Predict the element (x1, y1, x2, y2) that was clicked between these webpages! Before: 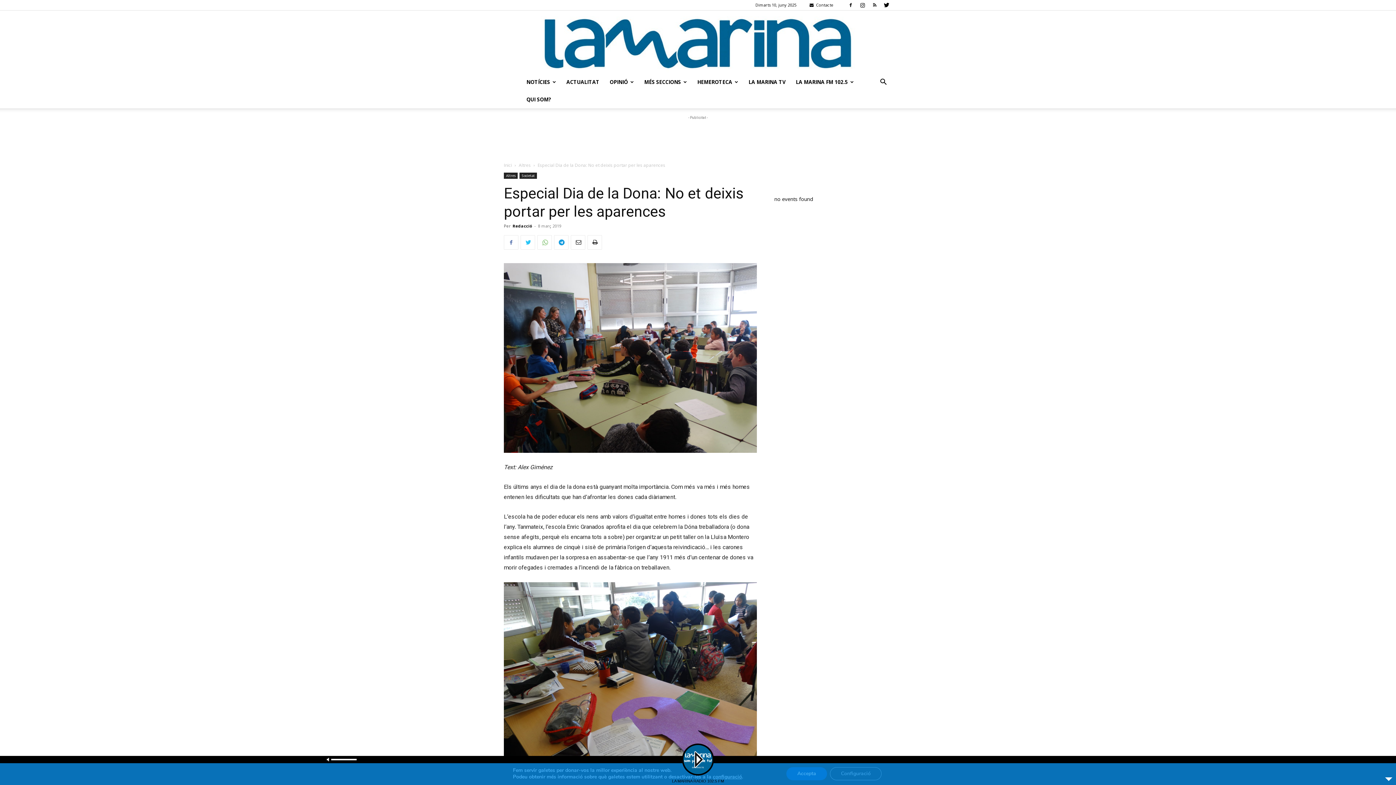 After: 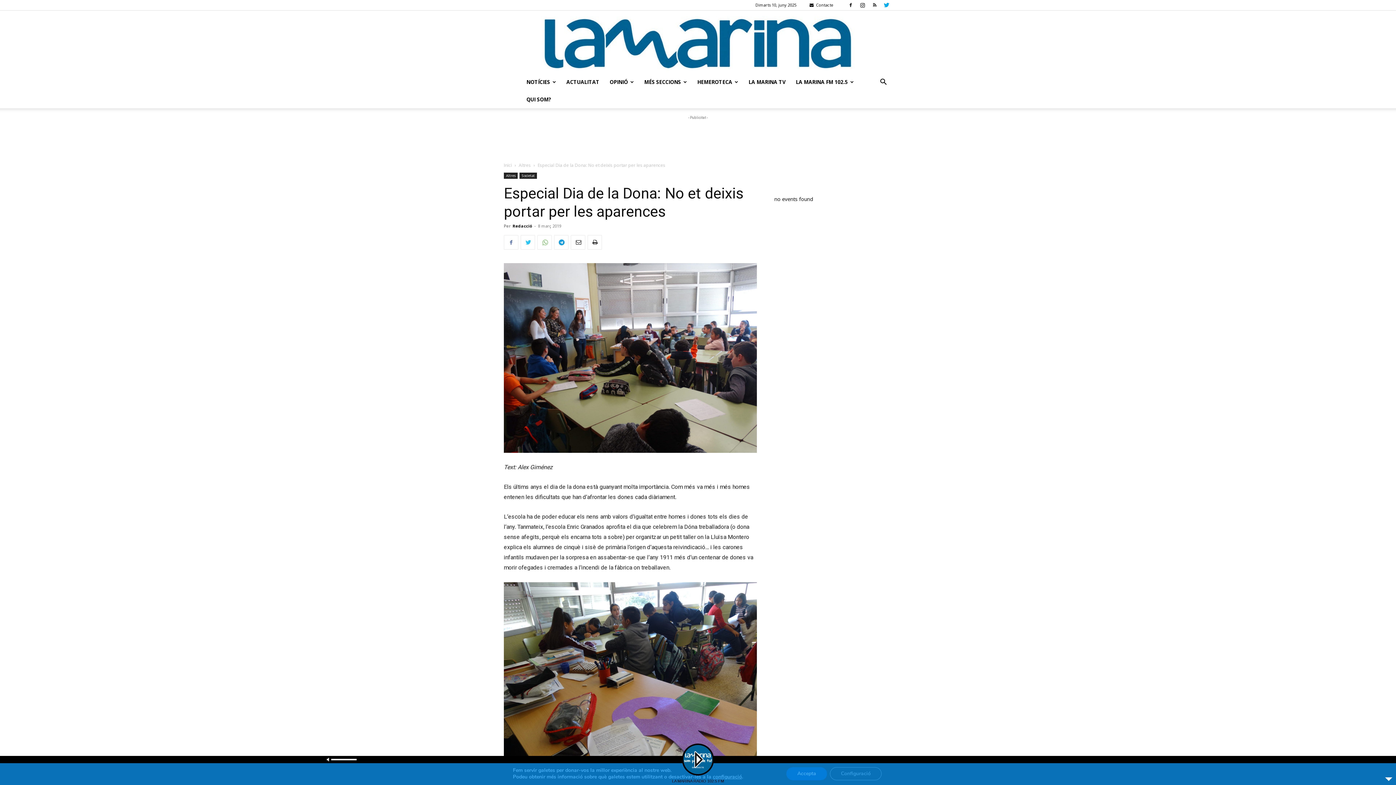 Action: bbox: (881, 0, 892, 10)